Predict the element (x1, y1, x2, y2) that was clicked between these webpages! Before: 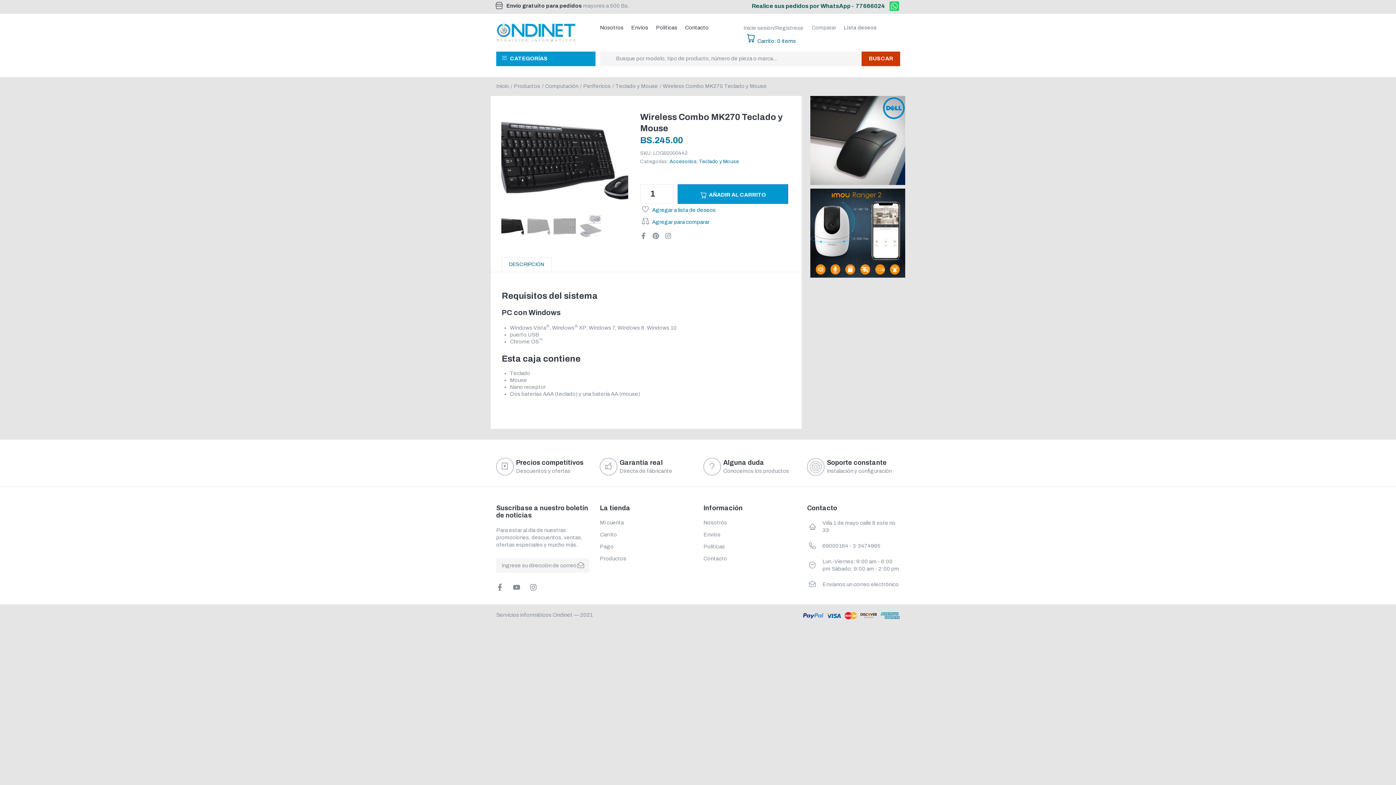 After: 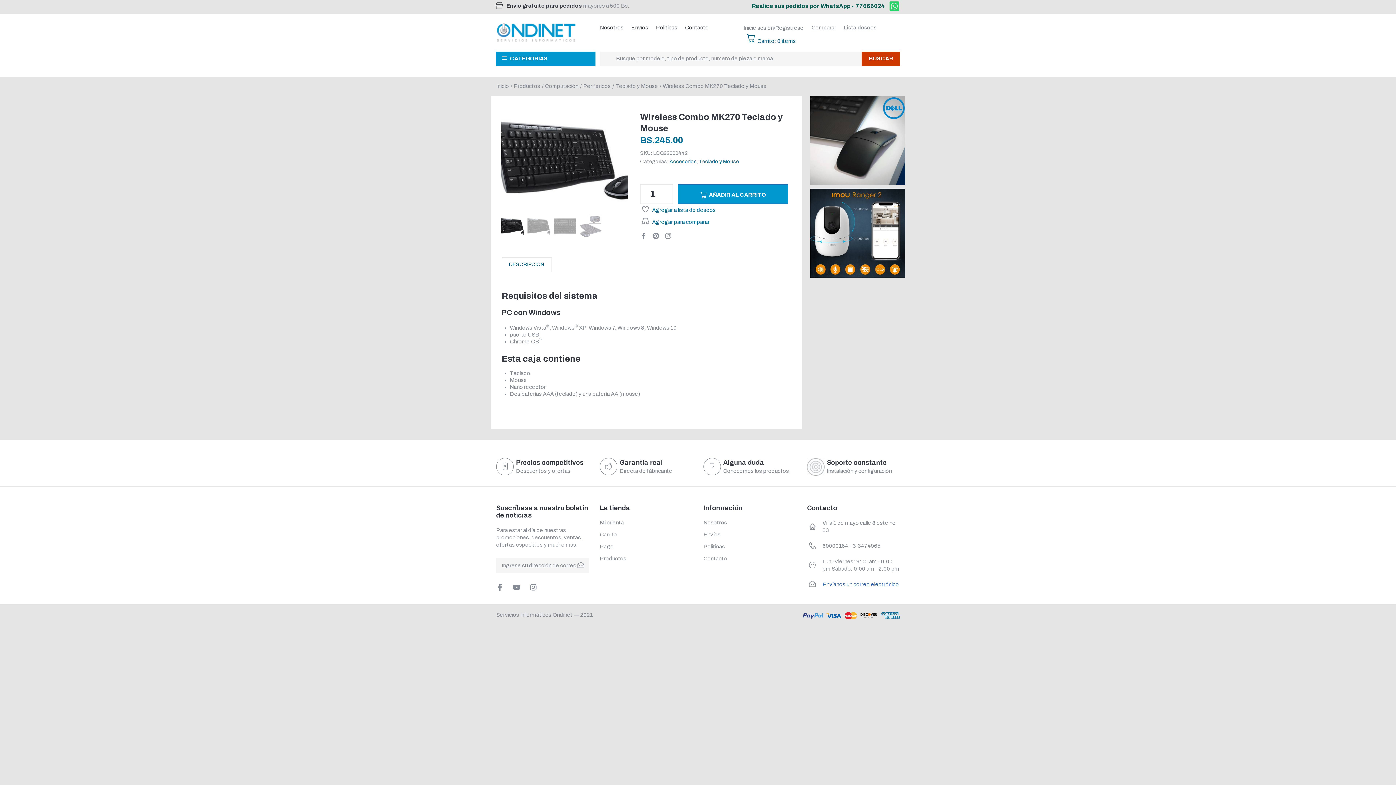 Action: bbox: (807, 579, 900, 590) label: Envíanos un correo electrónico